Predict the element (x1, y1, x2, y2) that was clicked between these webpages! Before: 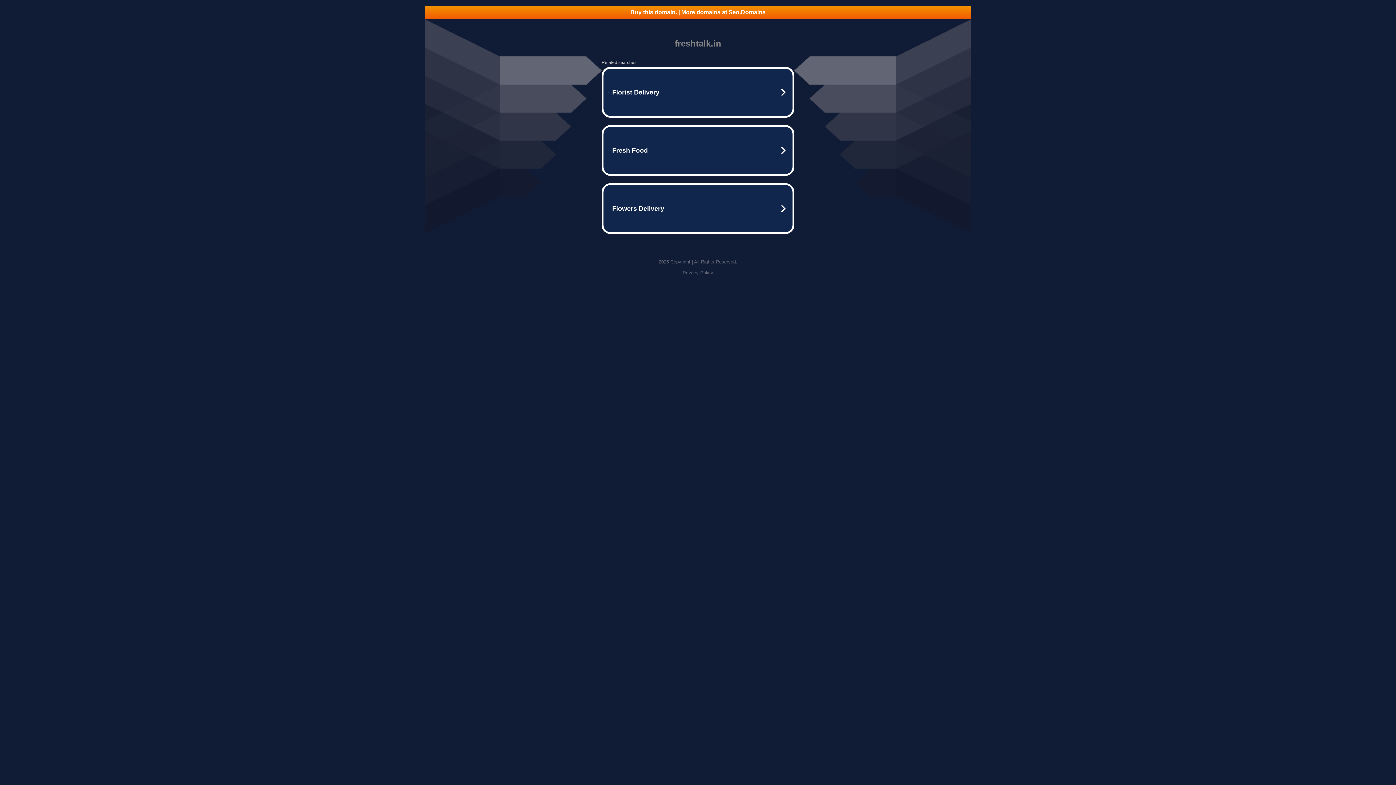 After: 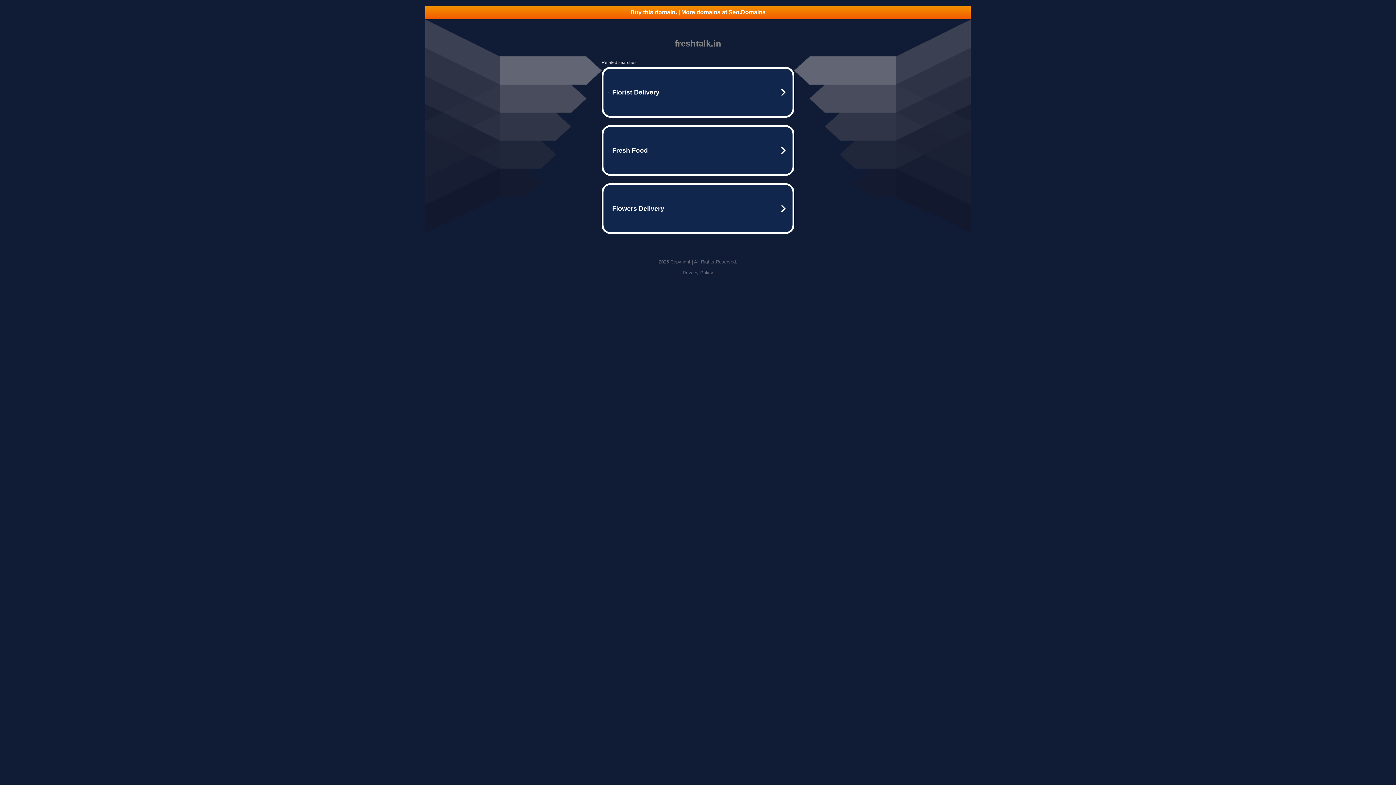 Action: label: Buy this domain. | More domains at Seo.Domains bbox: (425, 5, 970, 18)